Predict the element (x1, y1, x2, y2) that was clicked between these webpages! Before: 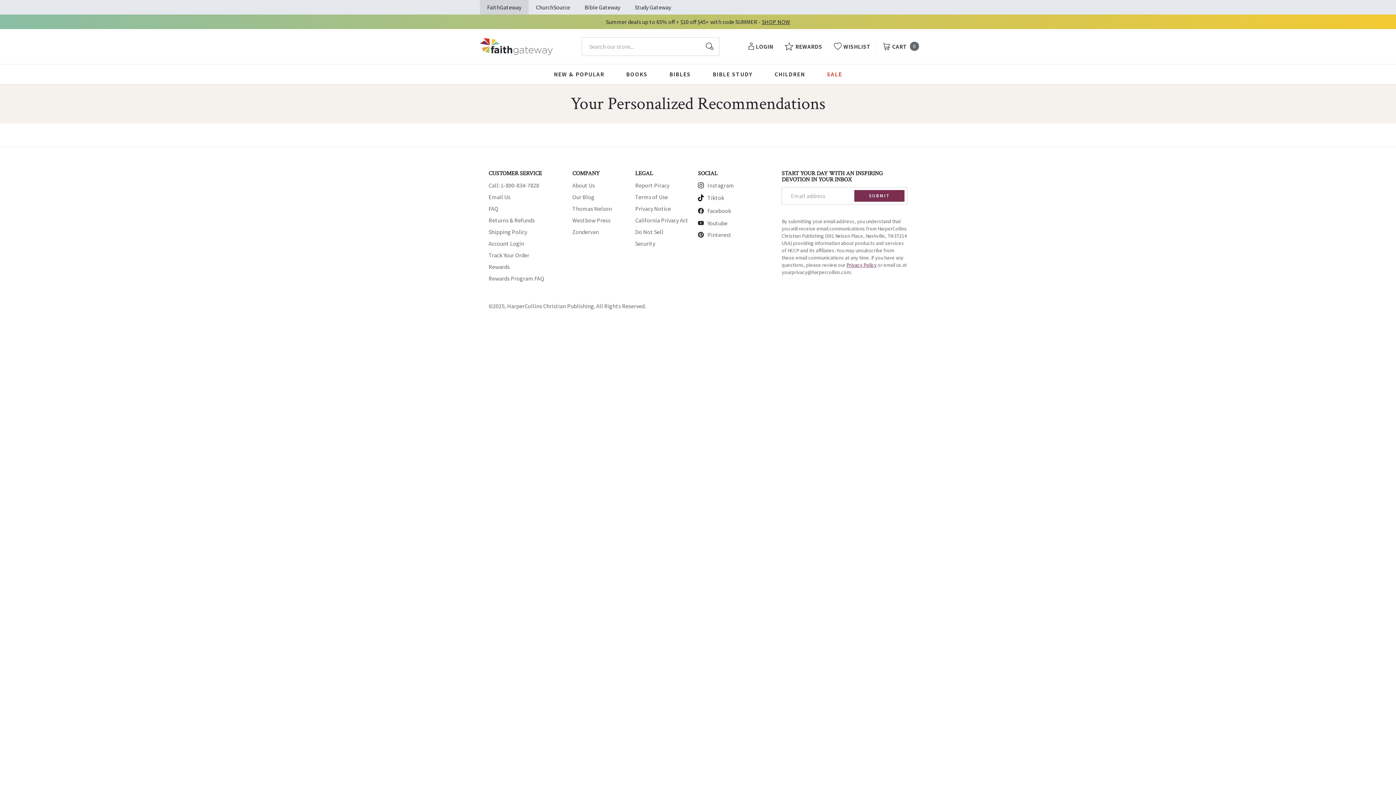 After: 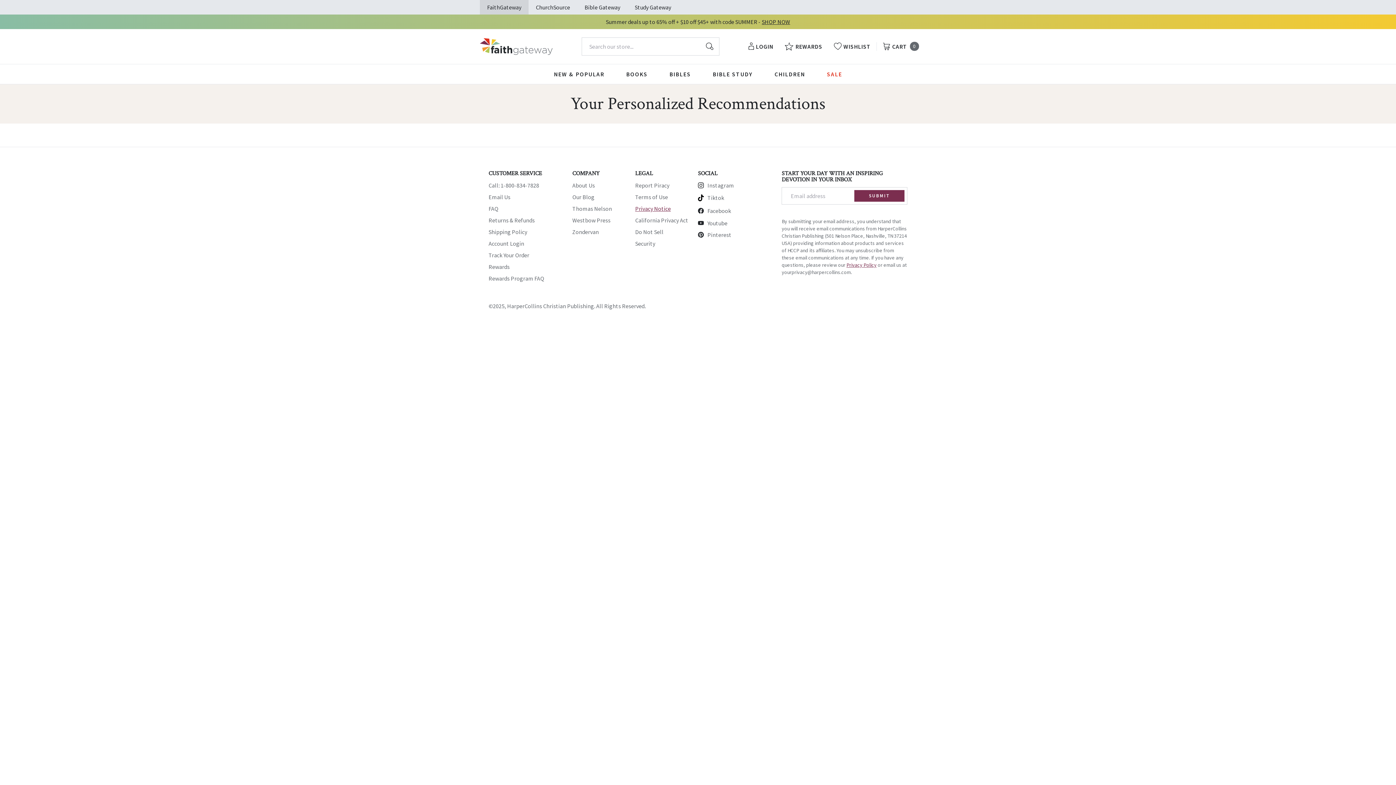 Action: label: Privacy Notice bbox: (635, 205, 670, 212)